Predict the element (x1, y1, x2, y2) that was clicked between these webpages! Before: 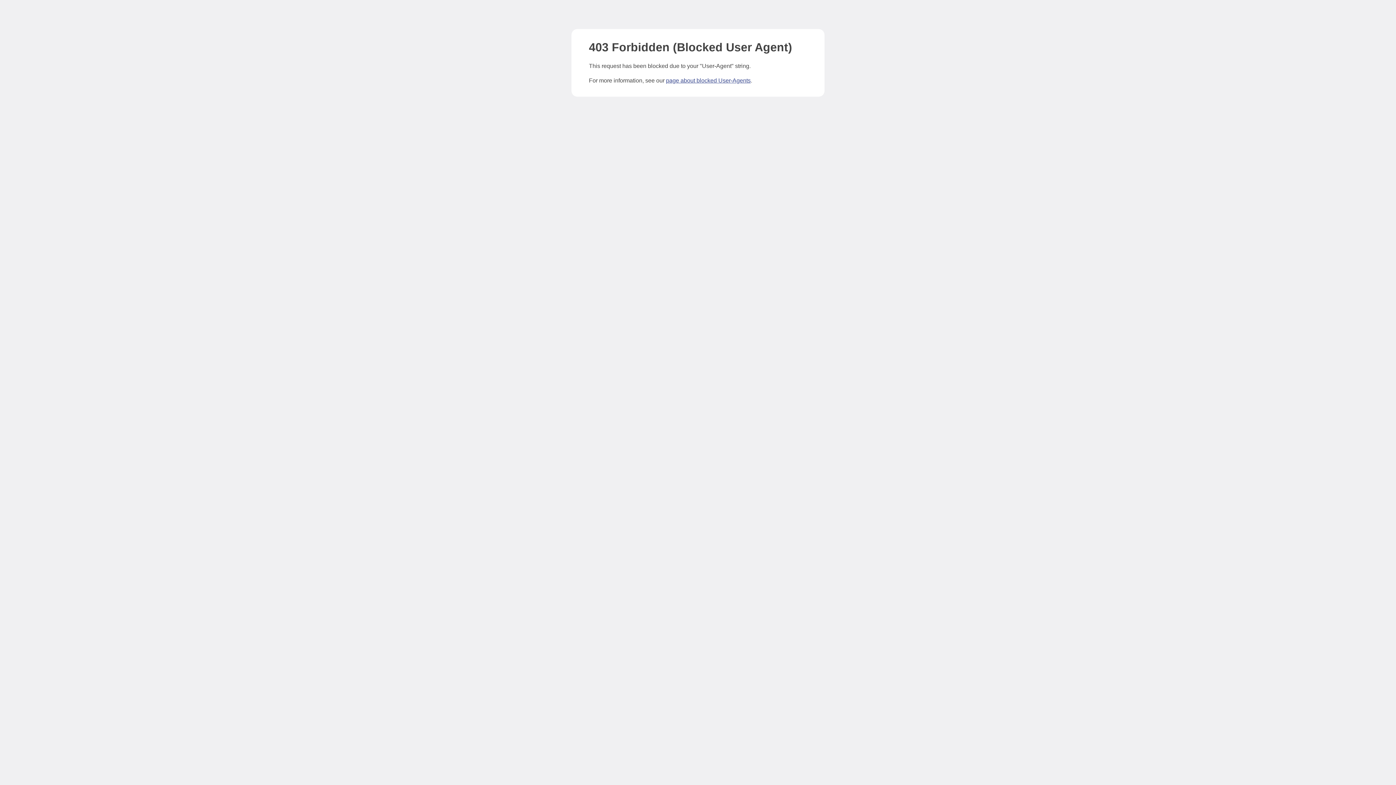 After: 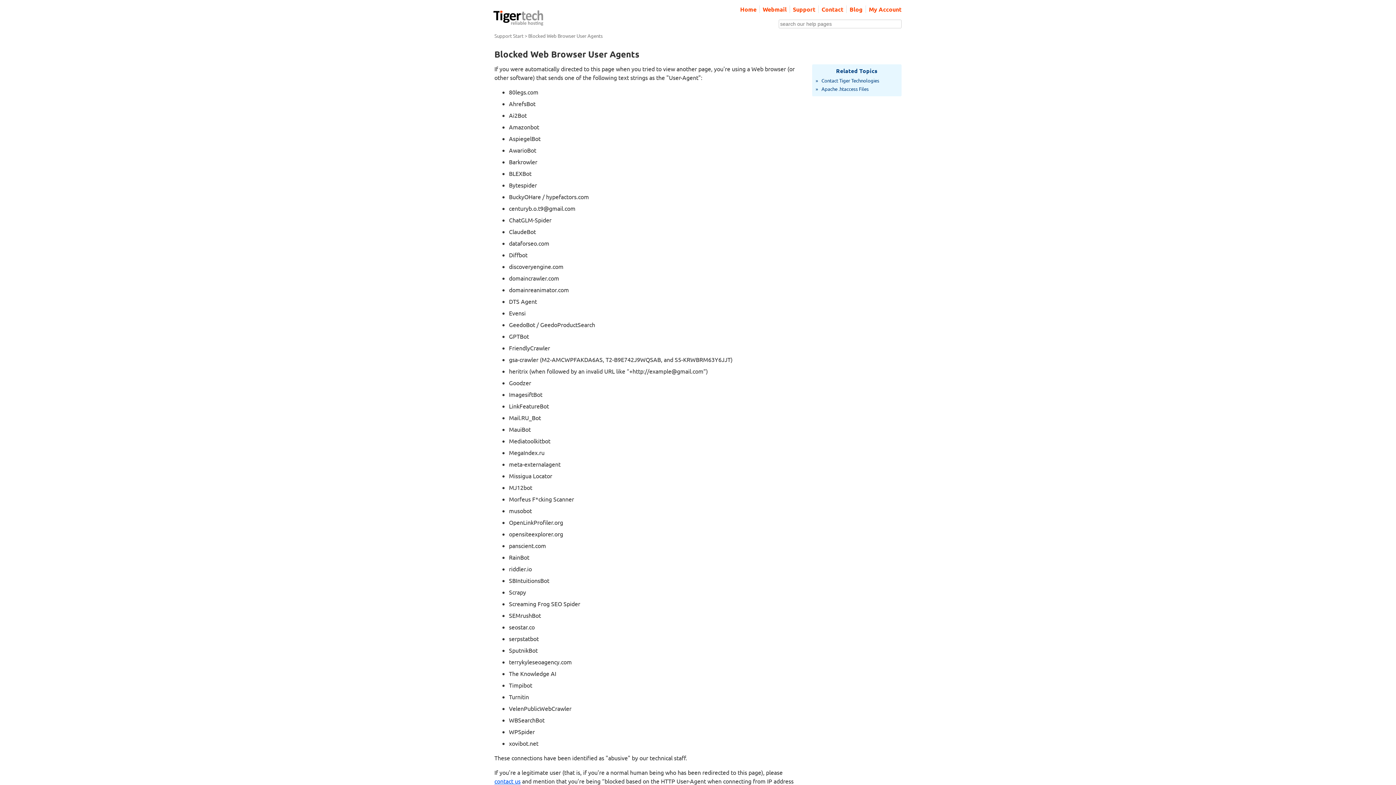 Action: bbox: (666, 77, 750, 83) label: page about blocked User-Agents